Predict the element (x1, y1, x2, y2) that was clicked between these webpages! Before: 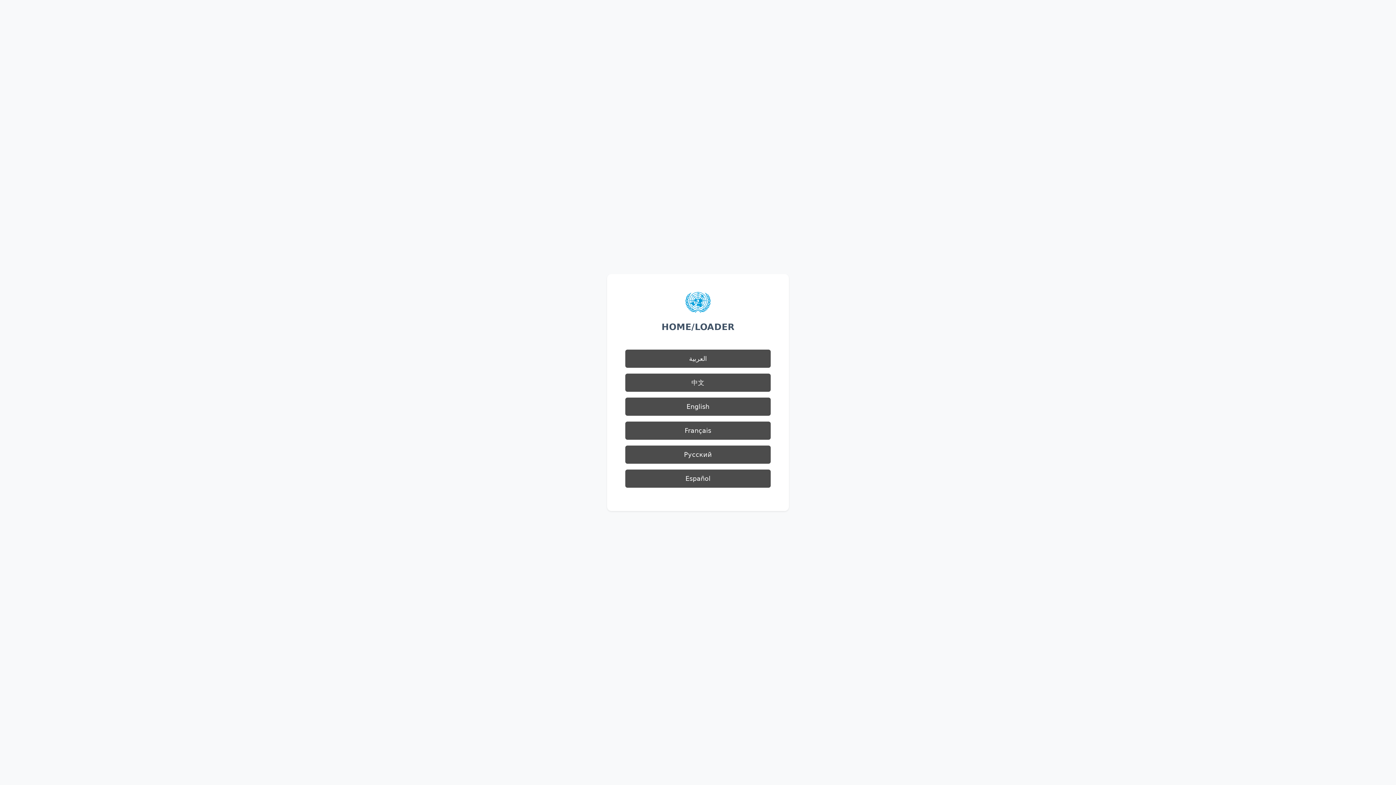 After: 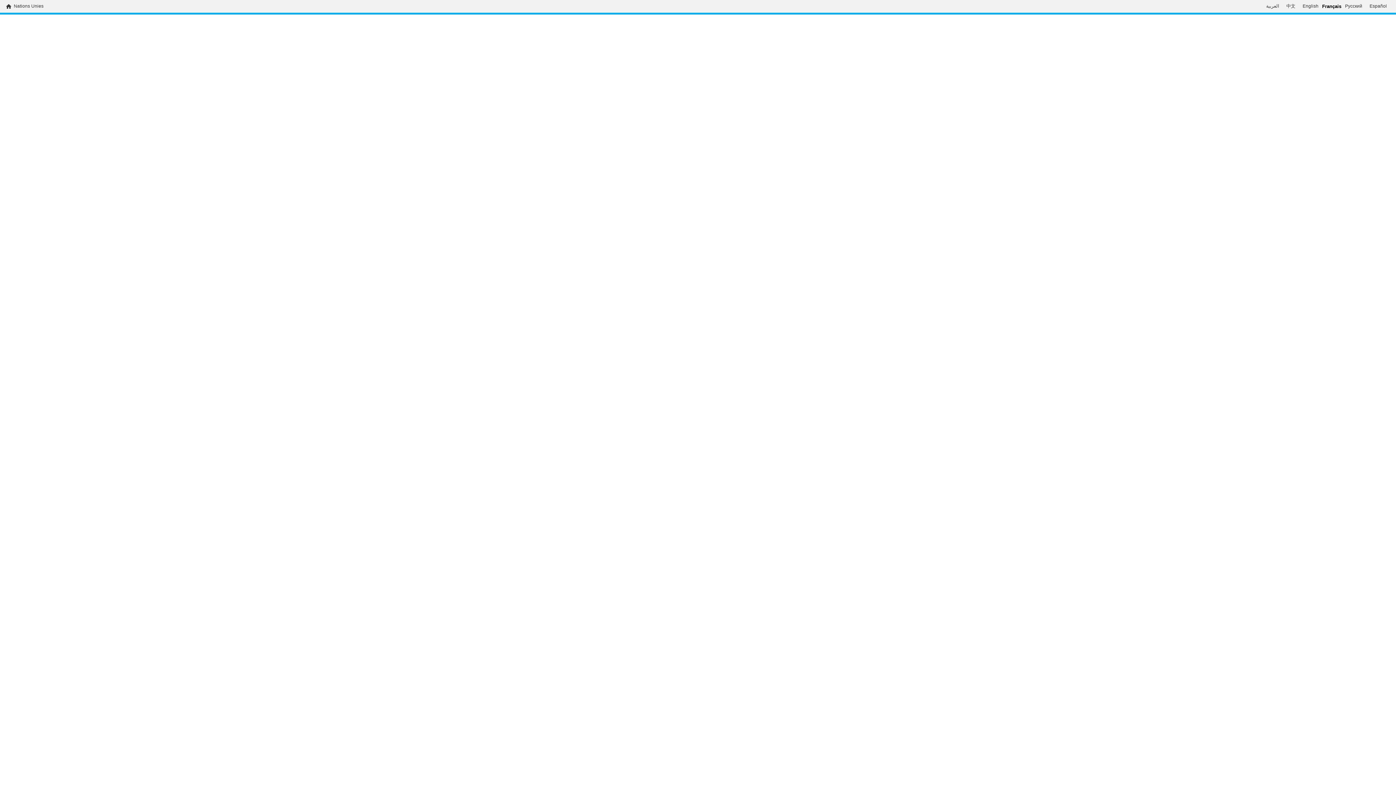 Action: label: Français bbox: (625, 421, 770, 440)